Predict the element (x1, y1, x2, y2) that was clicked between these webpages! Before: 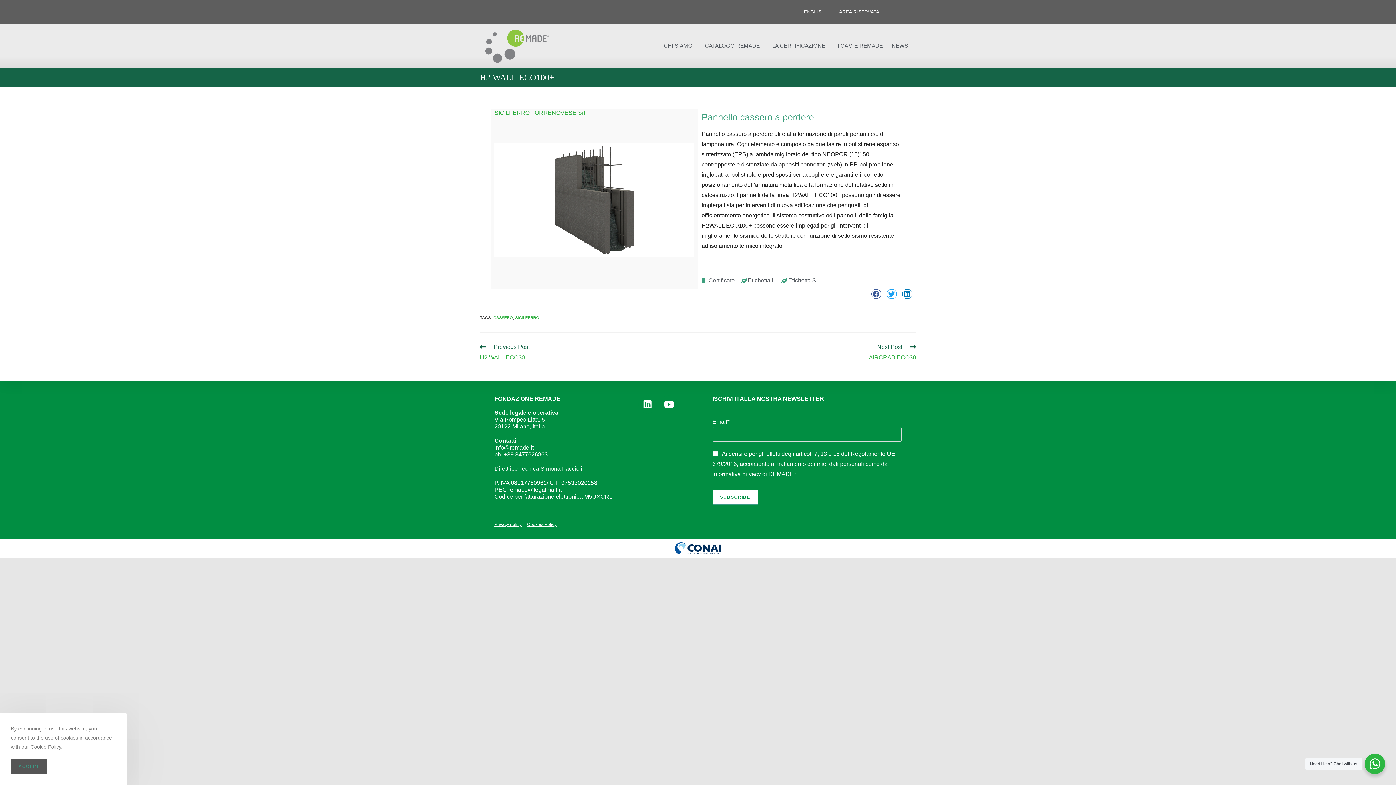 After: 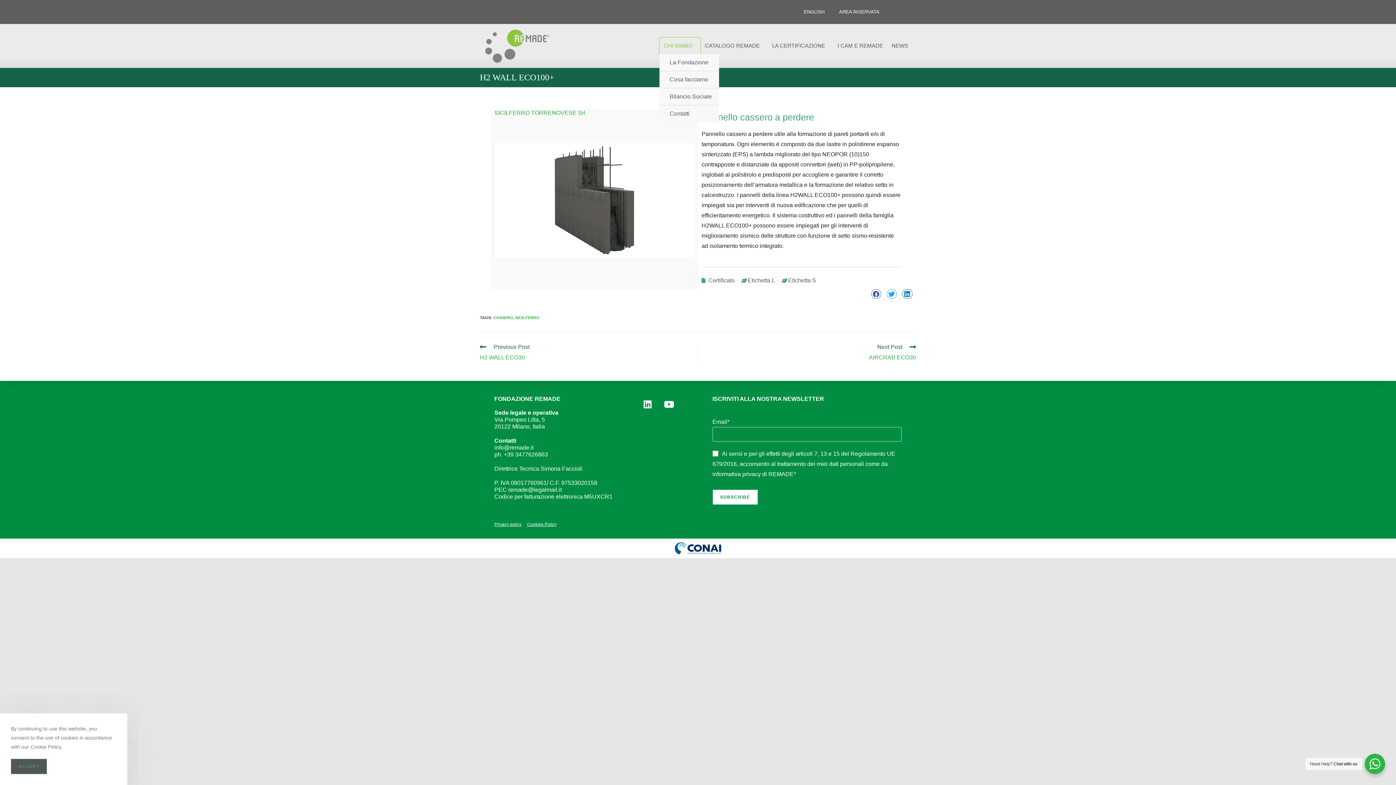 Action: bbox: (659, 37, 700, 54) label: CHI SIAMO